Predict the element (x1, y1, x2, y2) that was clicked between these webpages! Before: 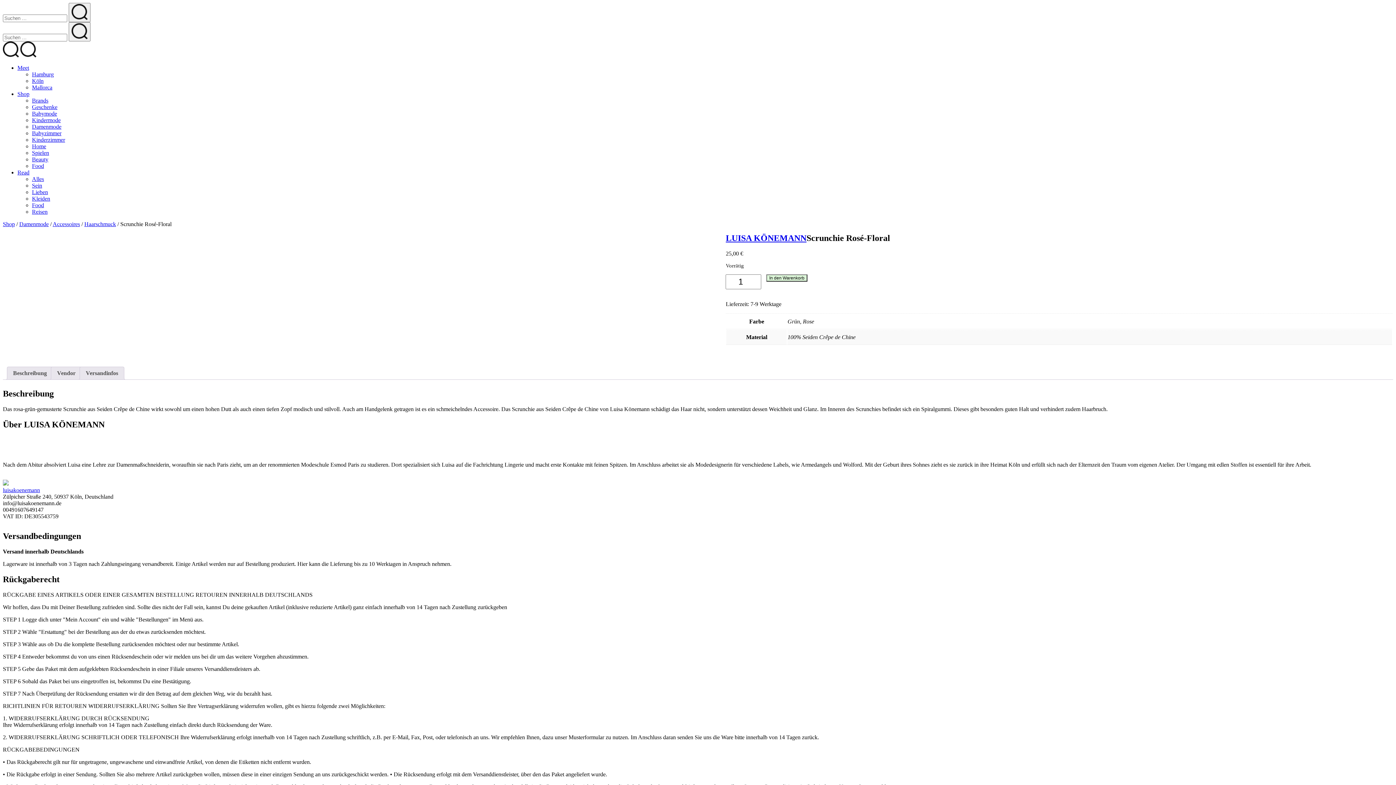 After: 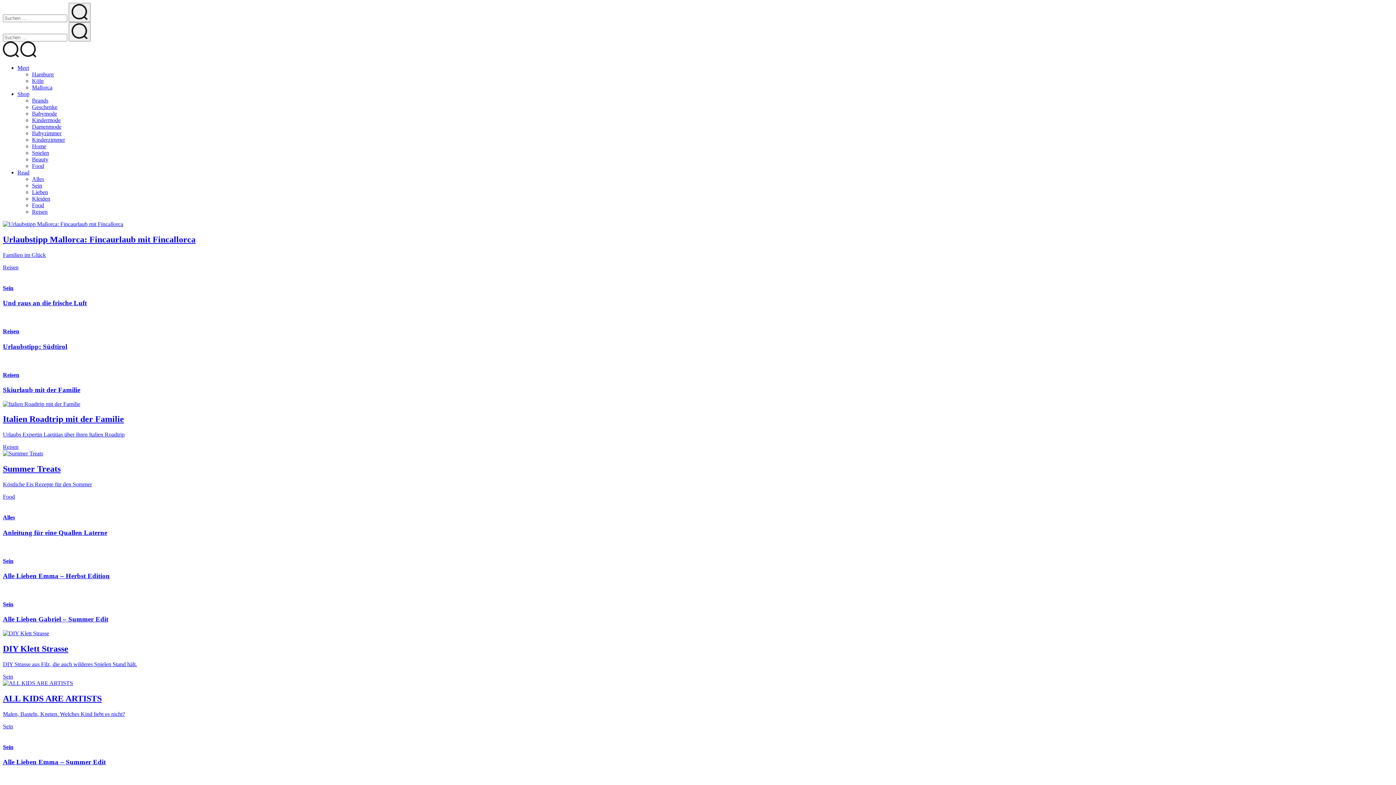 Action: bbox: (17, 169, 29, 175) label: Read